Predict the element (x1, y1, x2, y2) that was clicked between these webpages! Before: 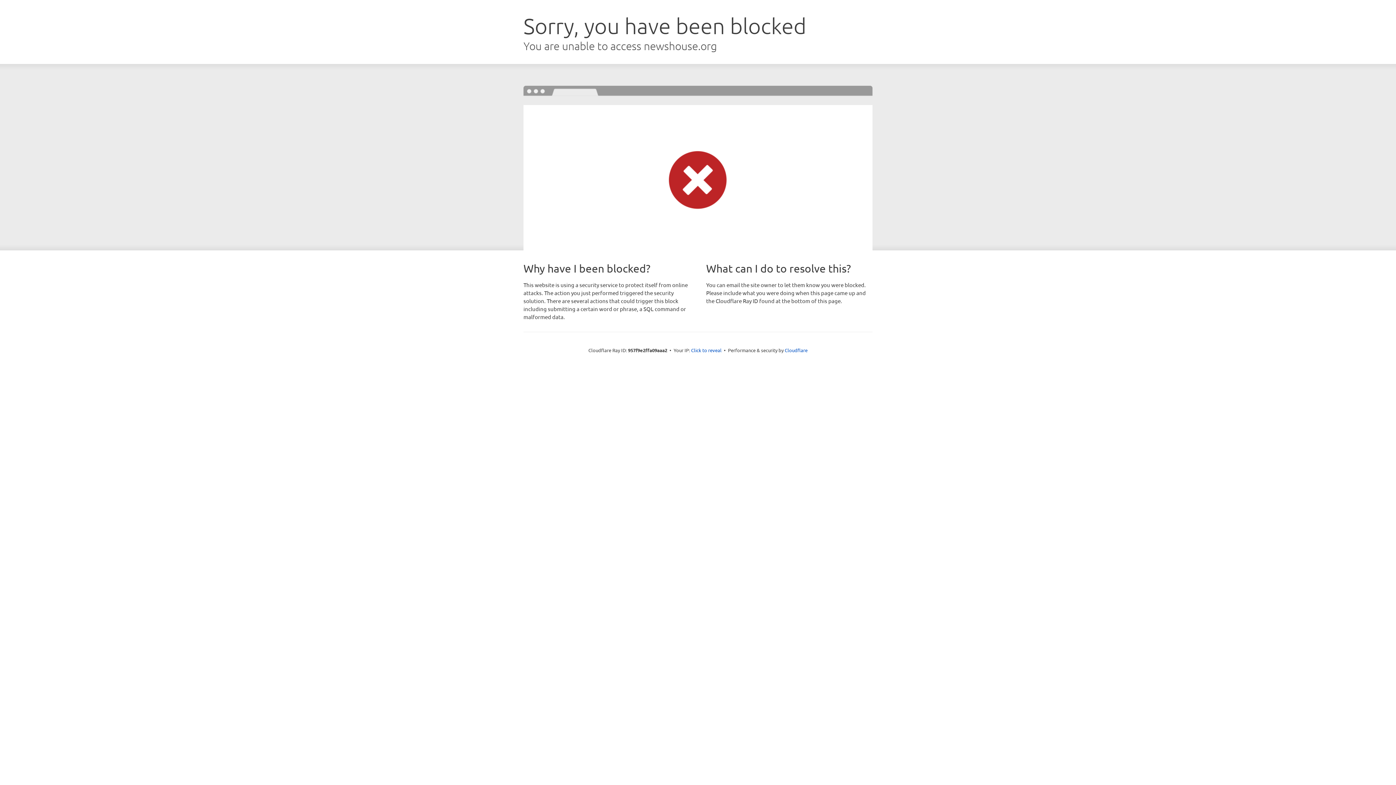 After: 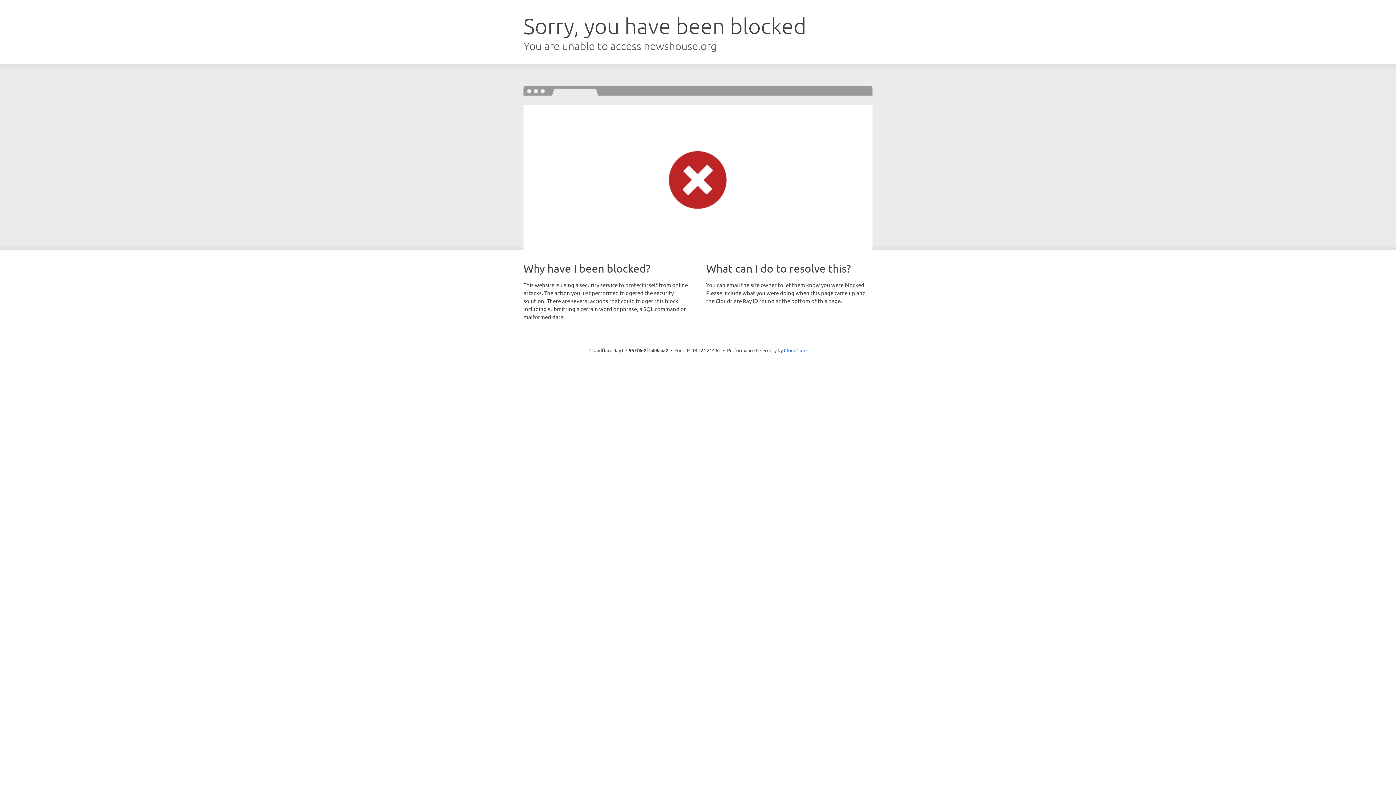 Action: bbox: (691, 346, 721, 353) label: Click to reveal